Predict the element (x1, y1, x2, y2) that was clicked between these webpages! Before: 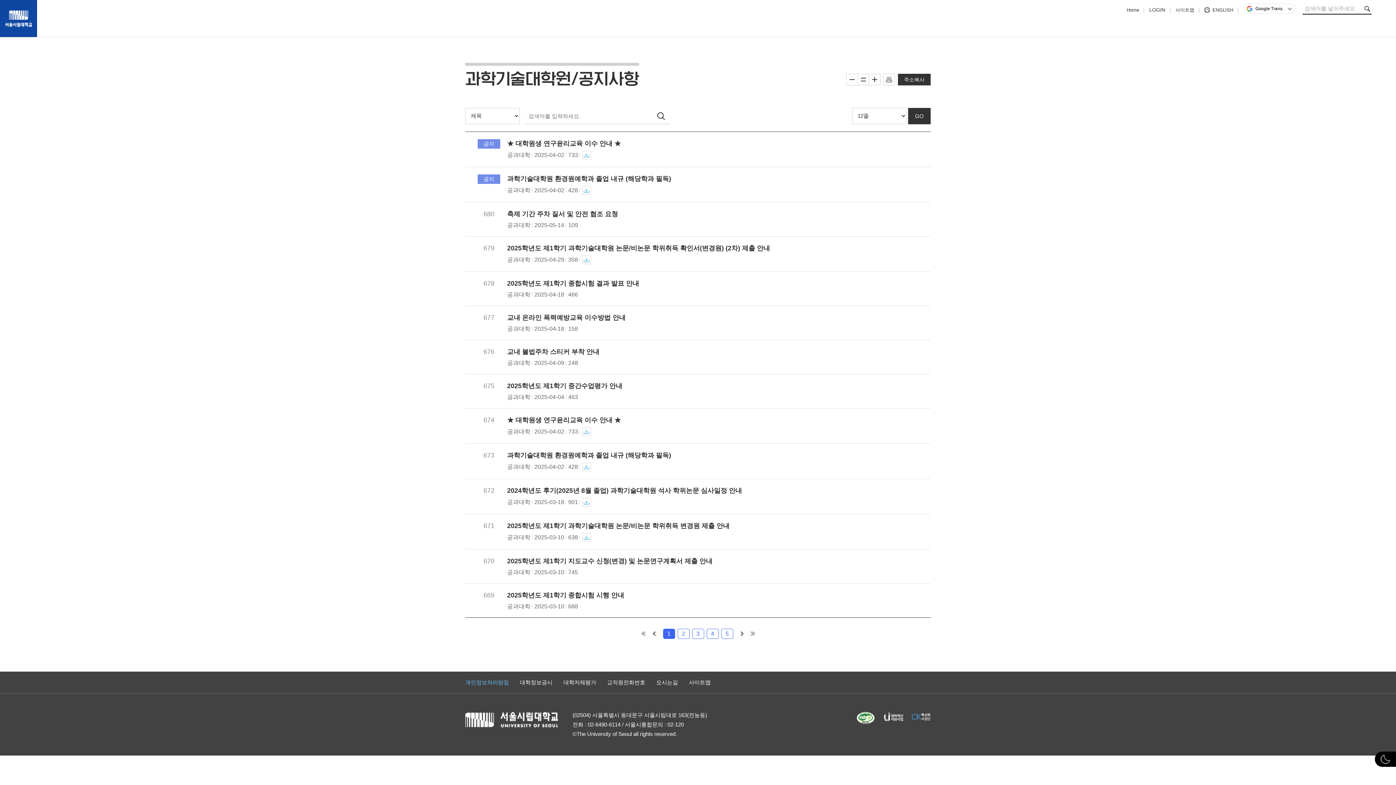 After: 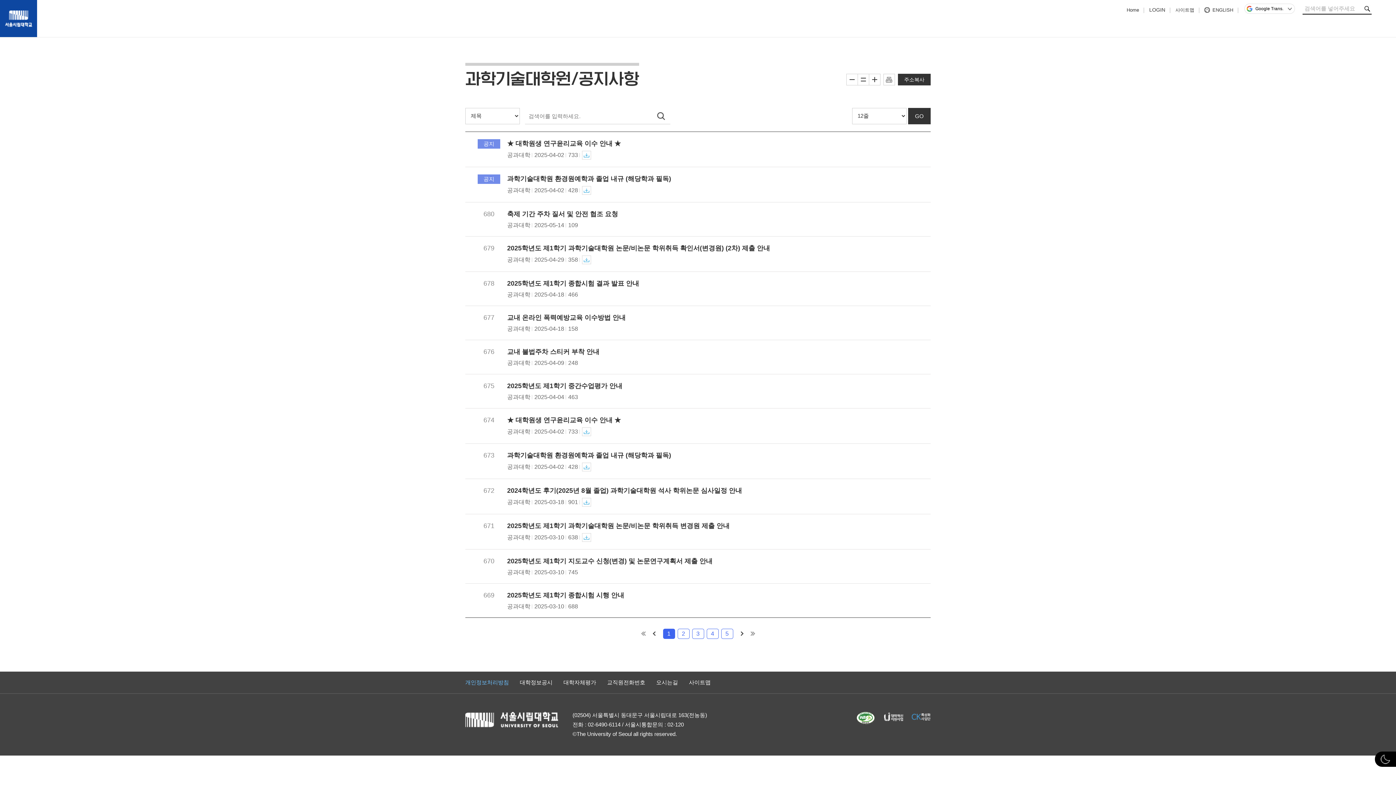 Action: bbox: (856, 712, 875, 718)